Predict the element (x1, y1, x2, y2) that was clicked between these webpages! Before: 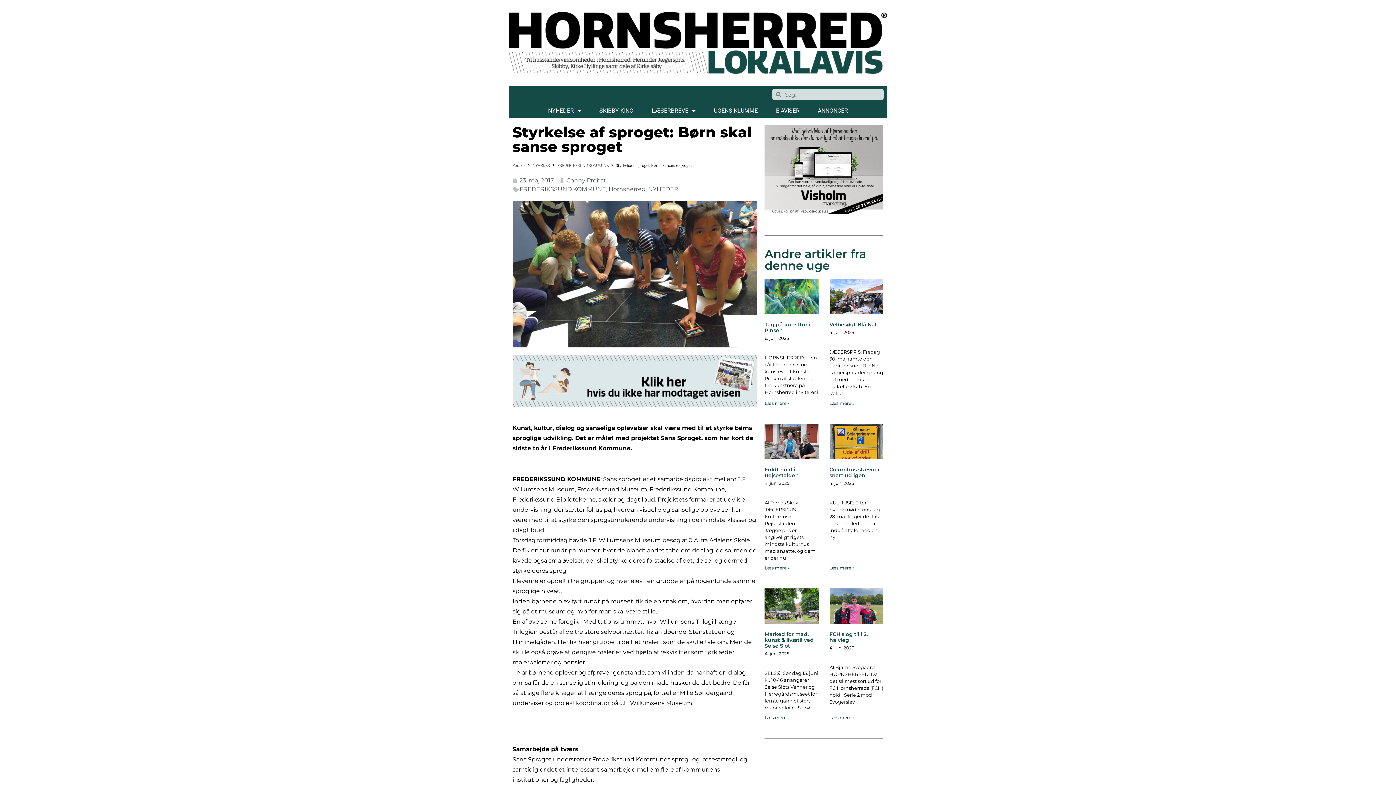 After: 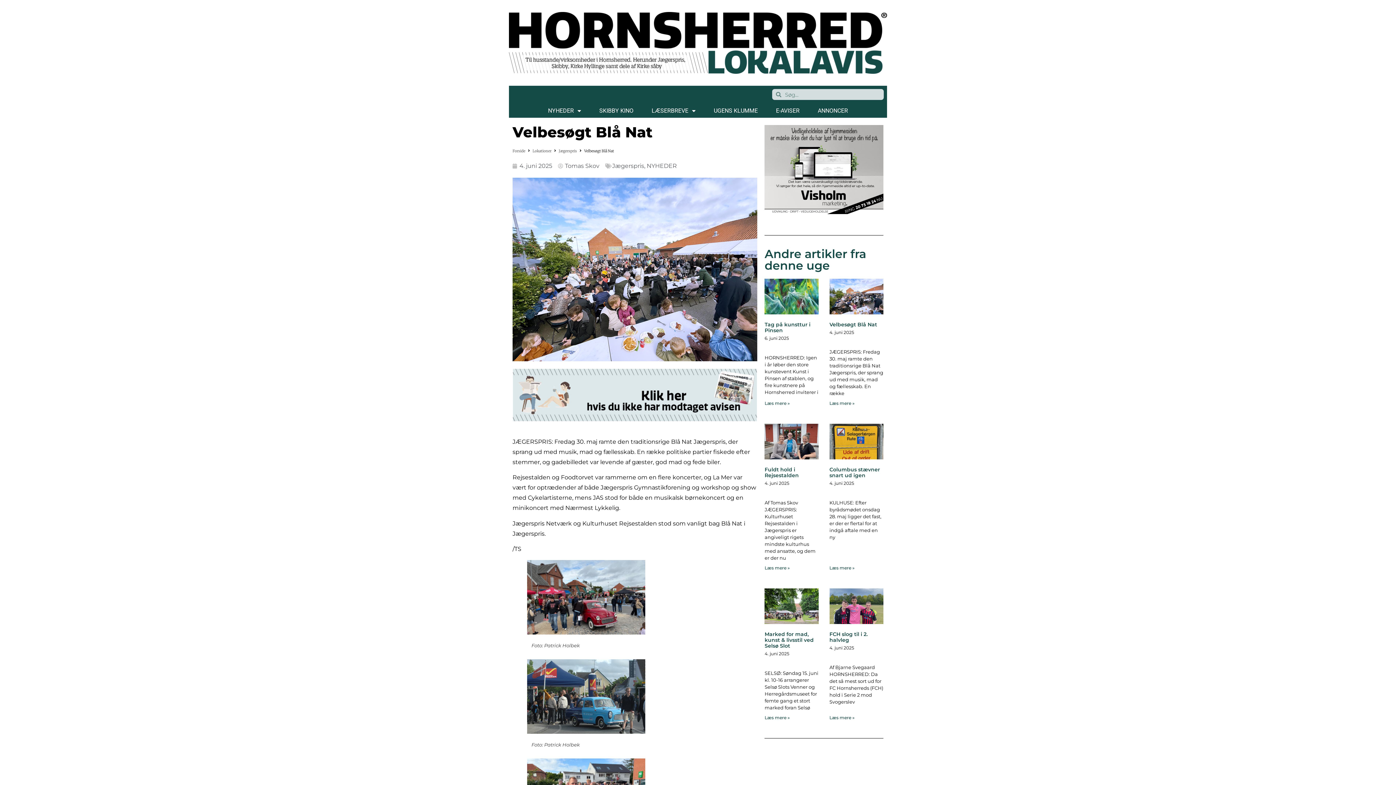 Action: bbox: (829, 321, 877, 328) label: Velbesøgt Blå Nat